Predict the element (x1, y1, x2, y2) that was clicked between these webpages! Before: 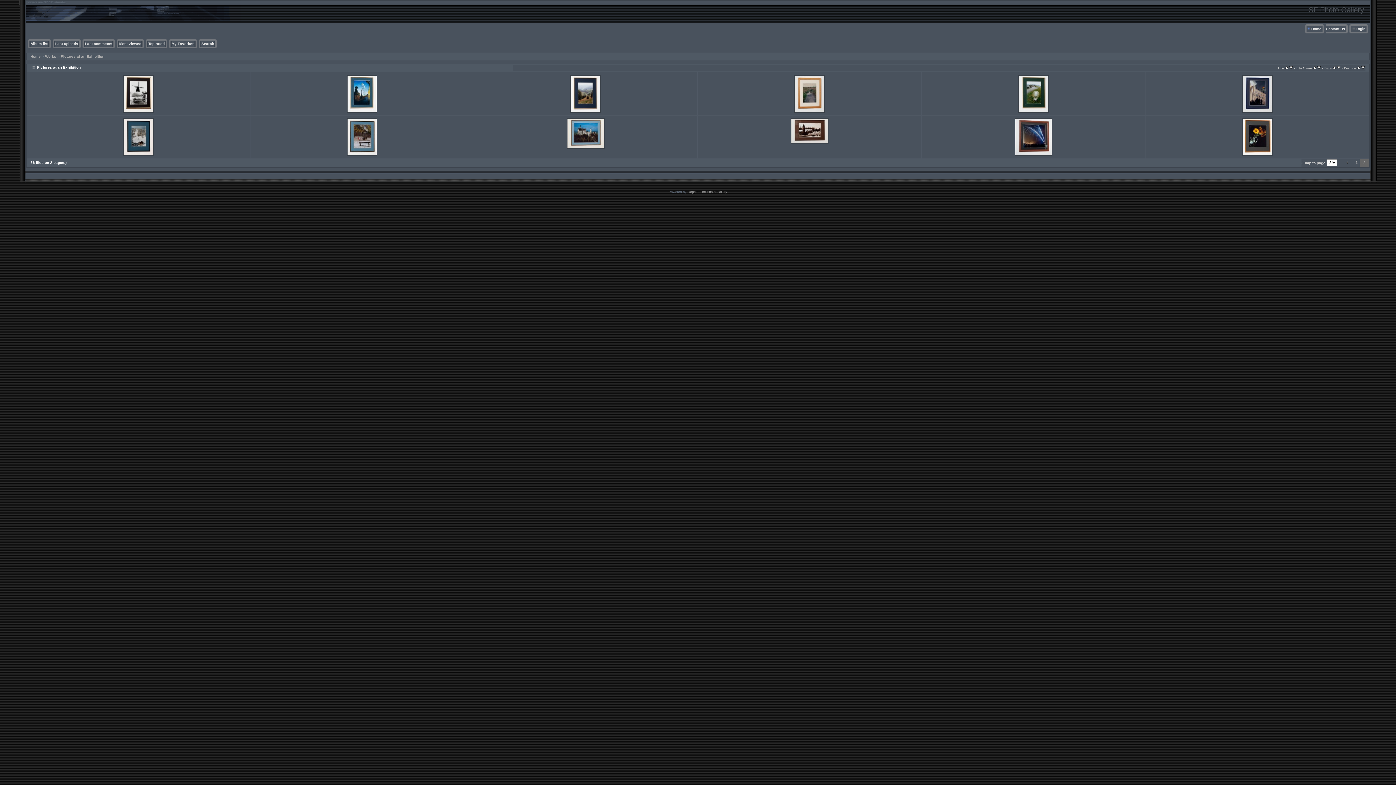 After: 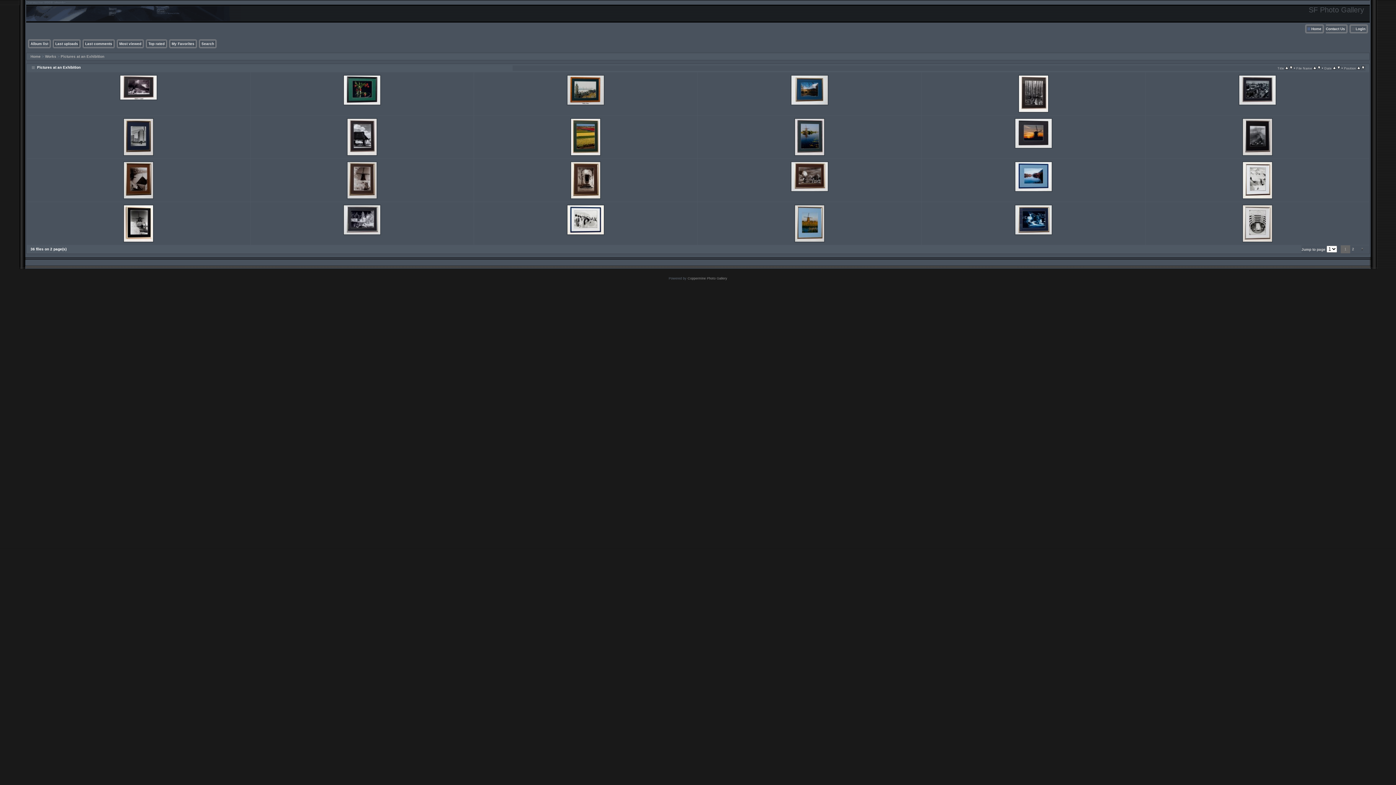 Action: bbox: (1354, 160, 1360, 165) label: 1